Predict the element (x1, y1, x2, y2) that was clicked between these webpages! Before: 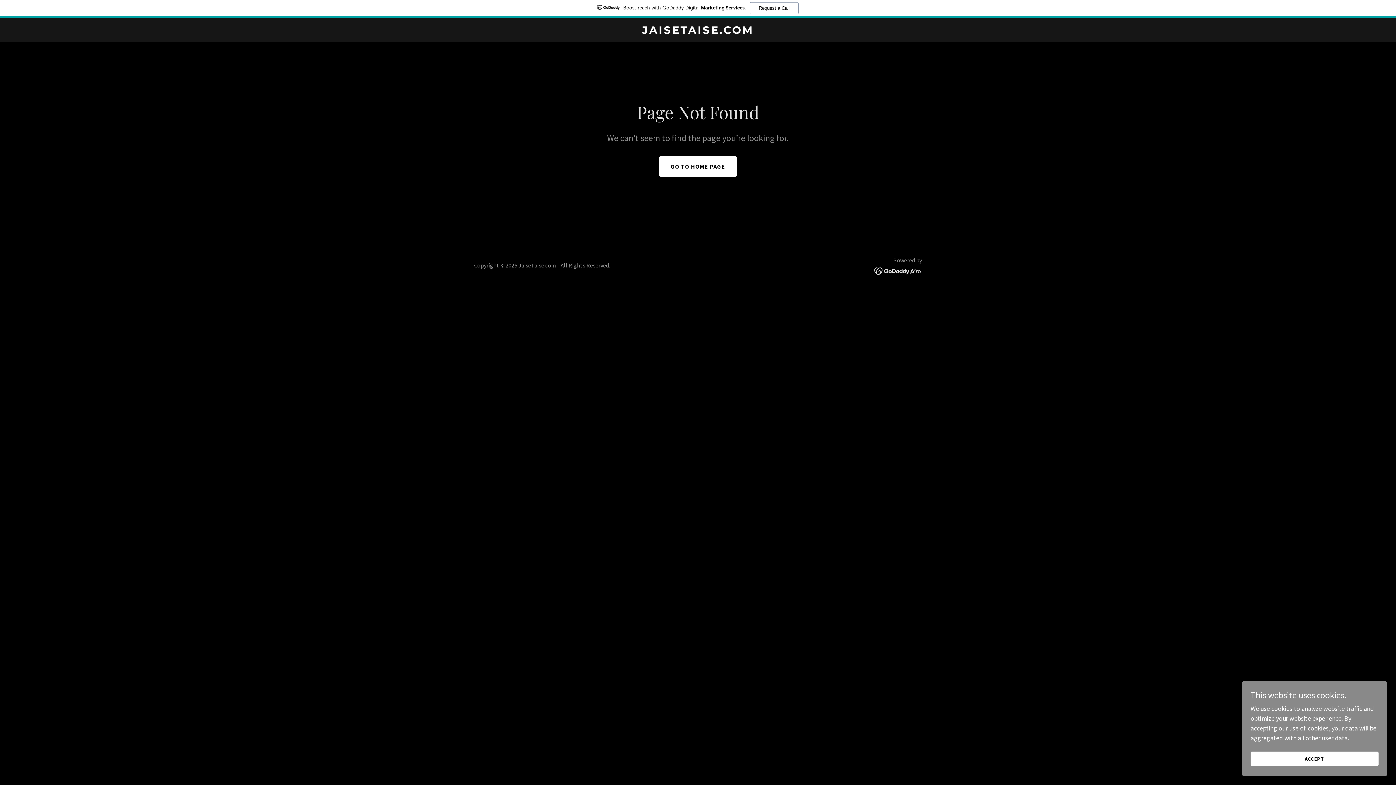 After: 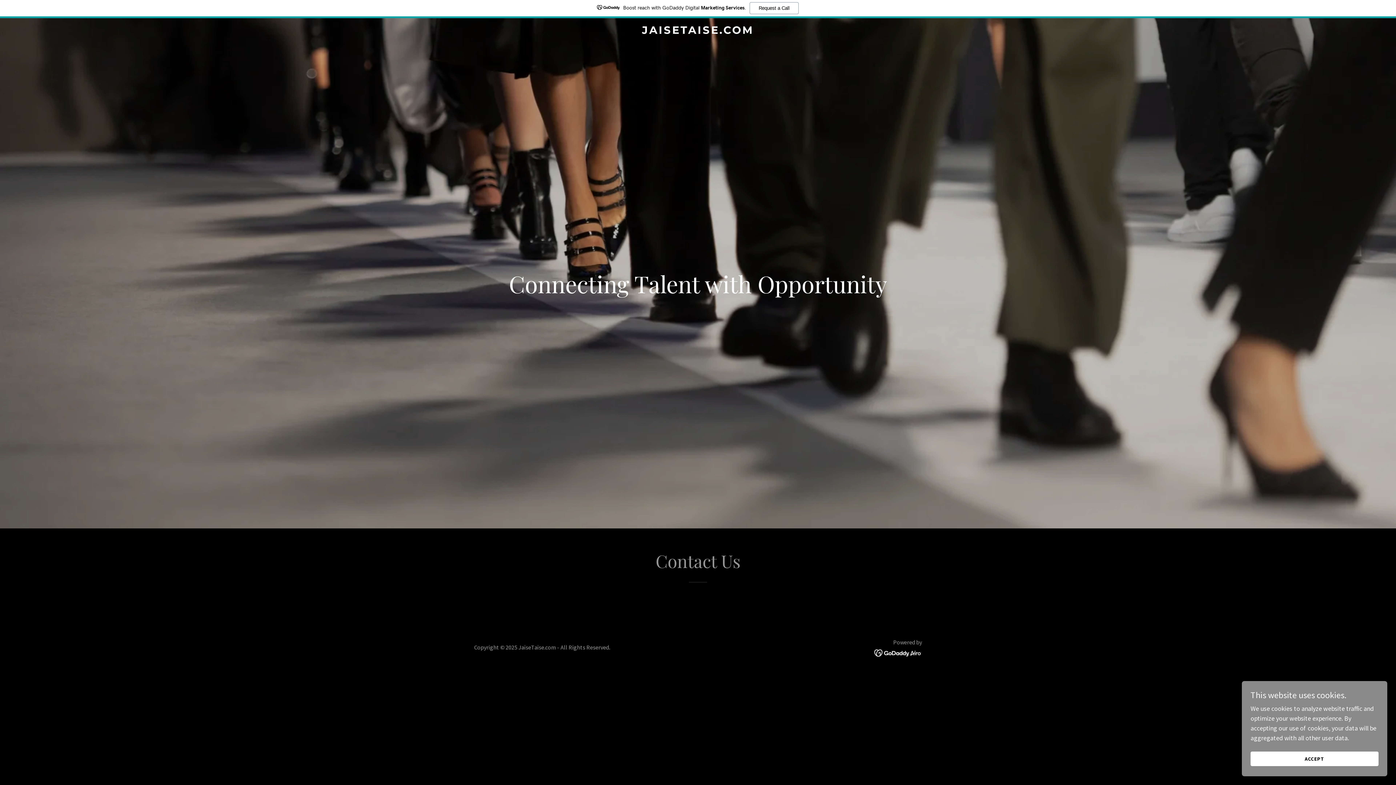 Action: bbox: (471, 27, 925, 35) label: JAISETAISE.COM